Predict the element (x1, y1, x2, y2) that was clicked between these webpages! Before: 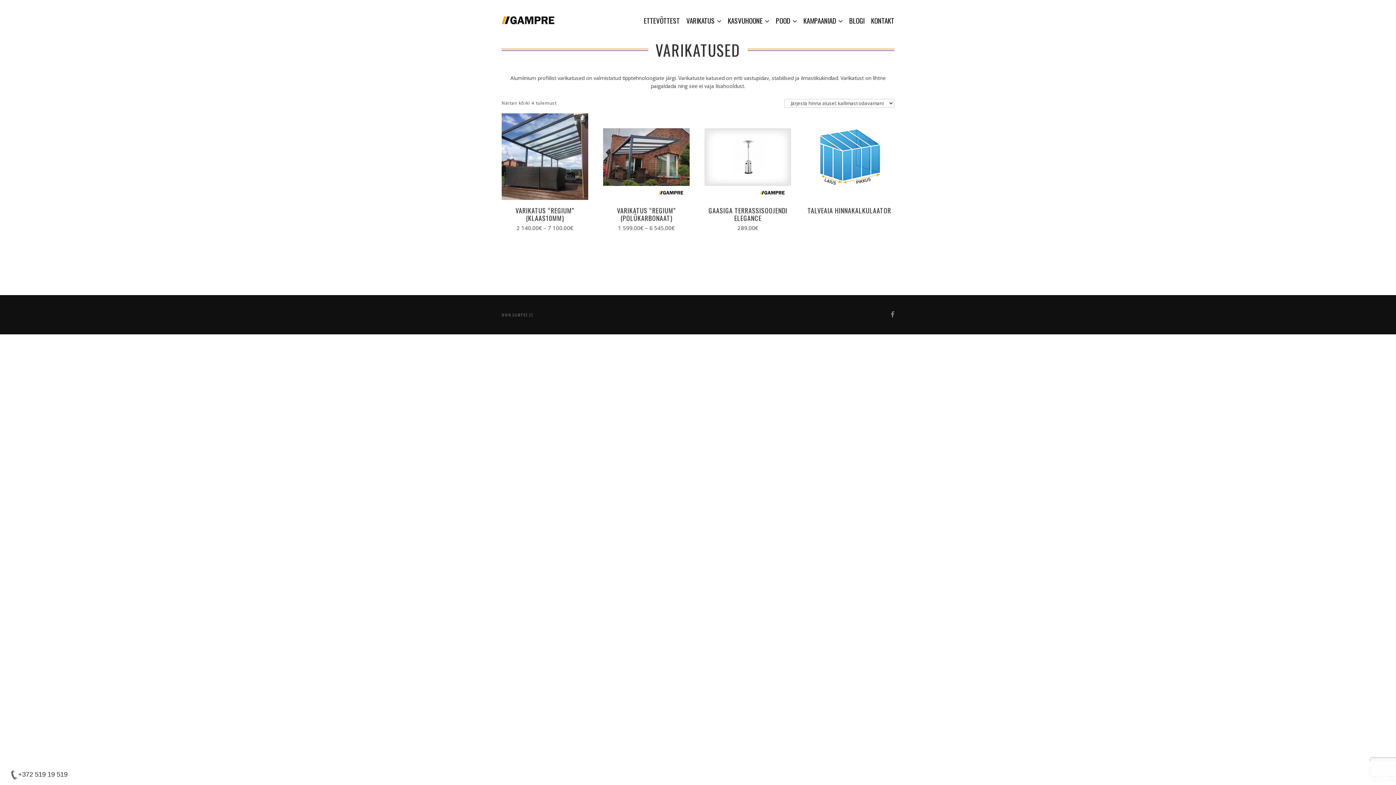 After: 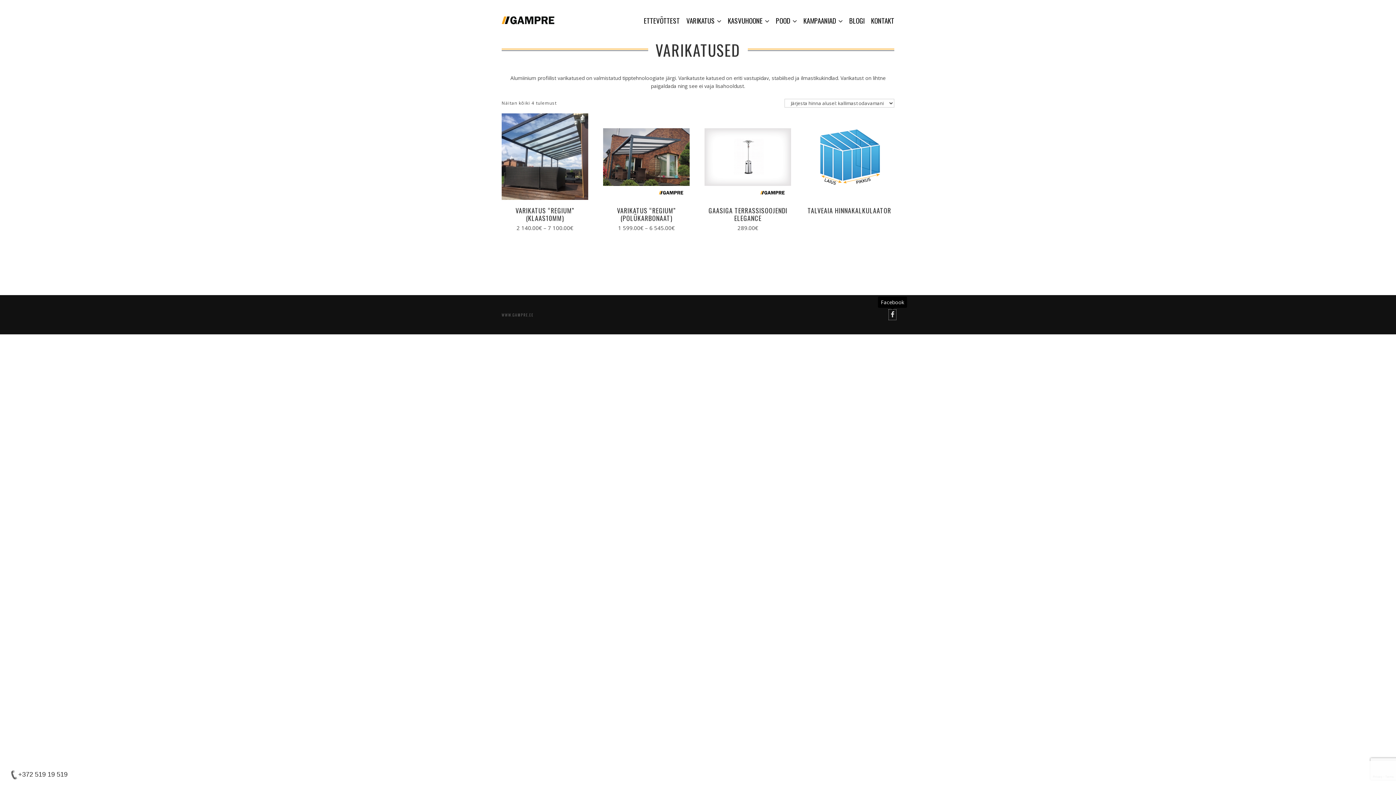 Action: bbox: (889, 309, 896, 320)